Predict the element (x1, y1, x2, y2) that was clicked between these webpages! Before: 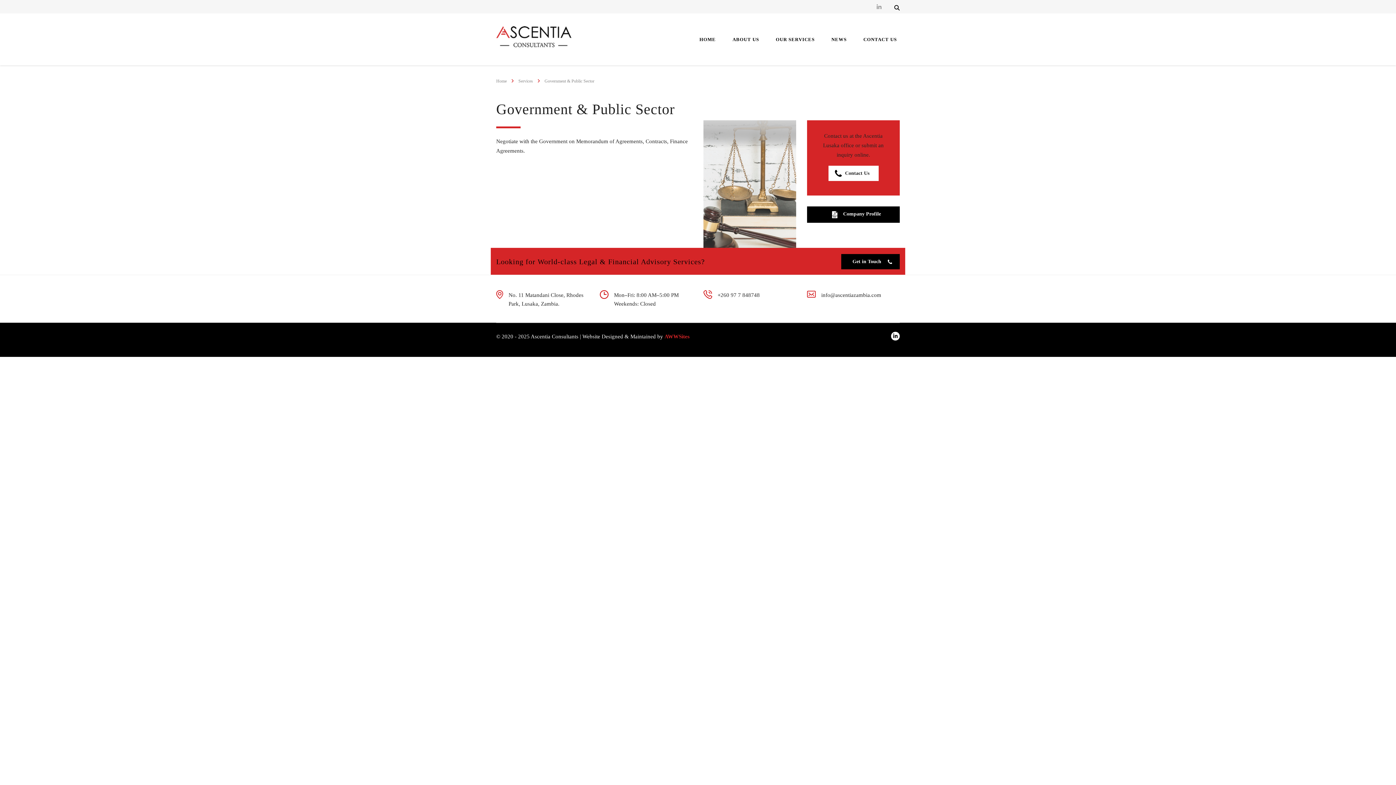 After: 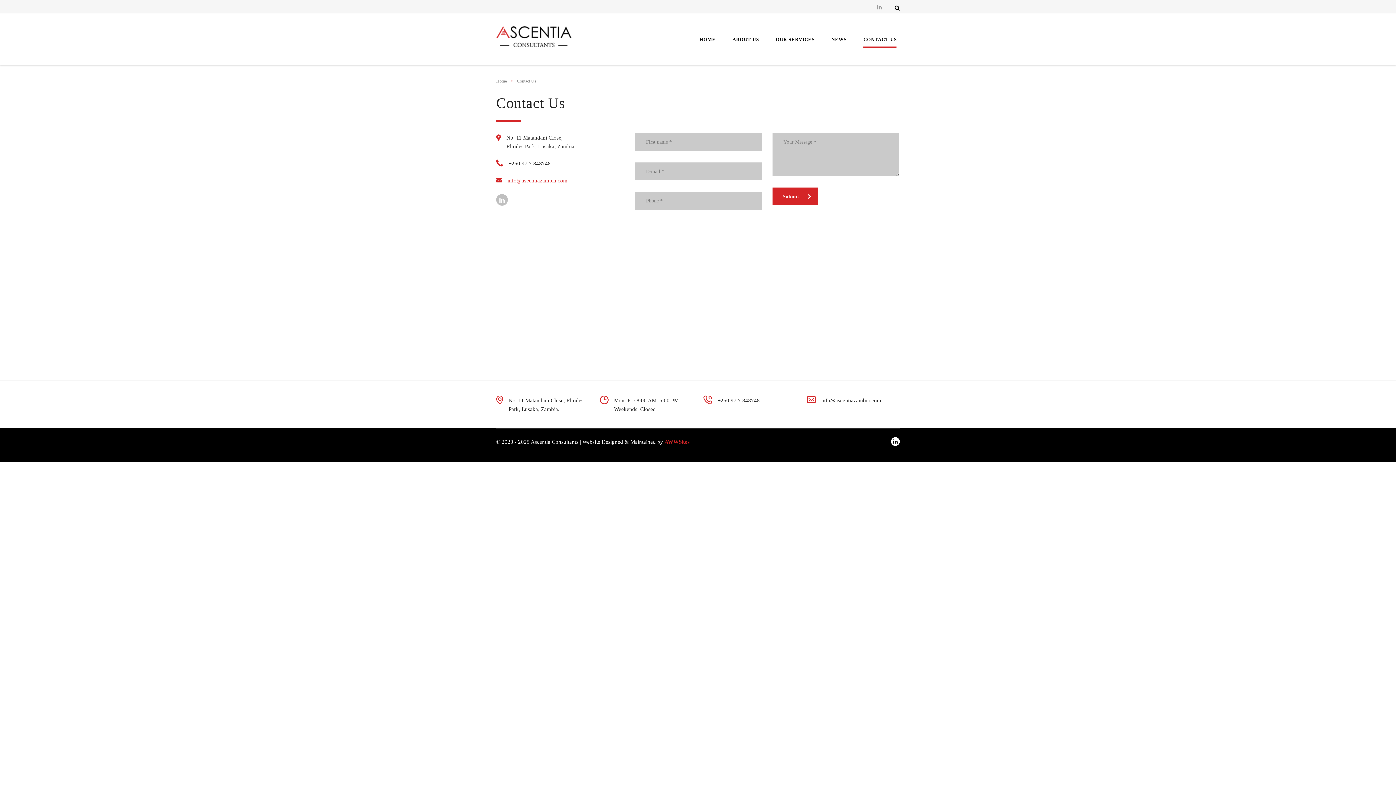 Action: bbox: (828, 165, 878, 181) label: Contact Us